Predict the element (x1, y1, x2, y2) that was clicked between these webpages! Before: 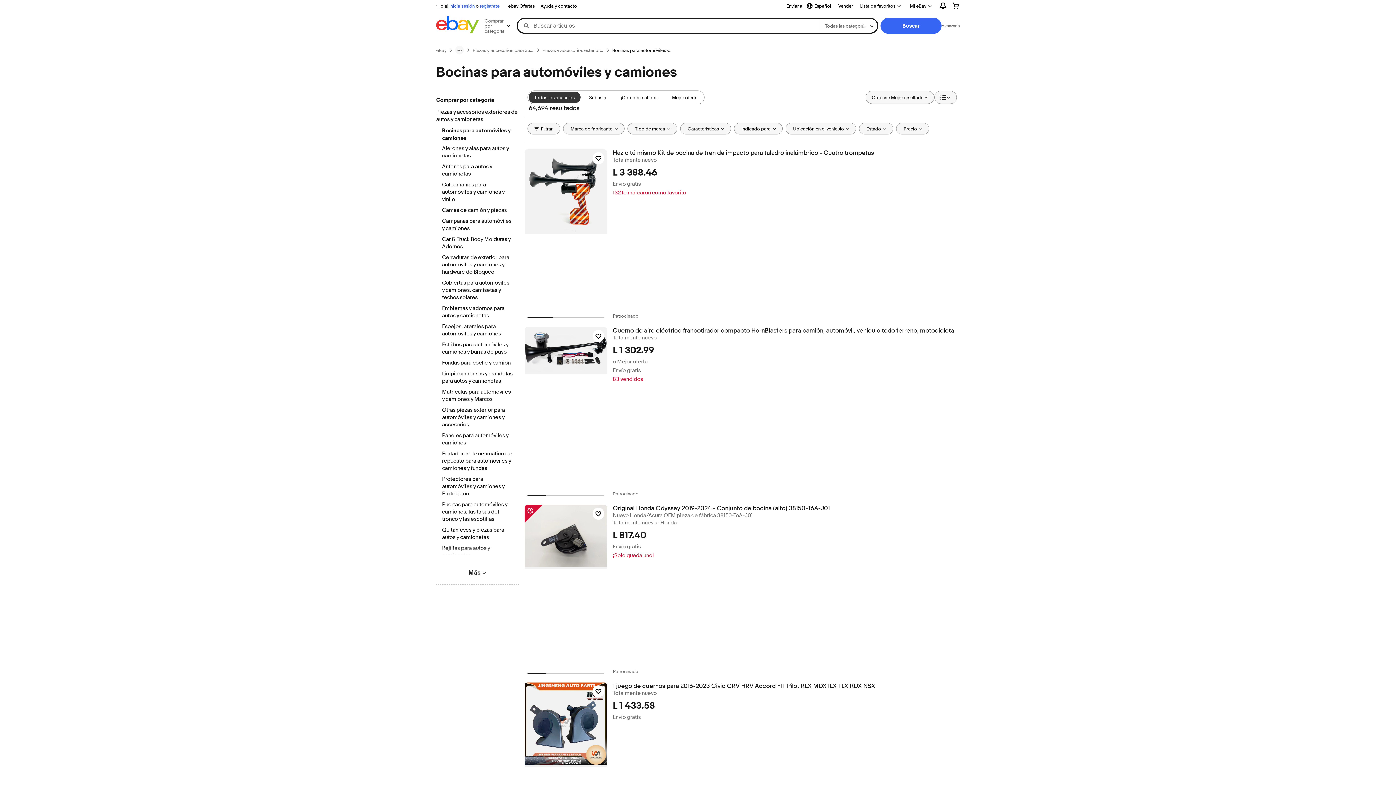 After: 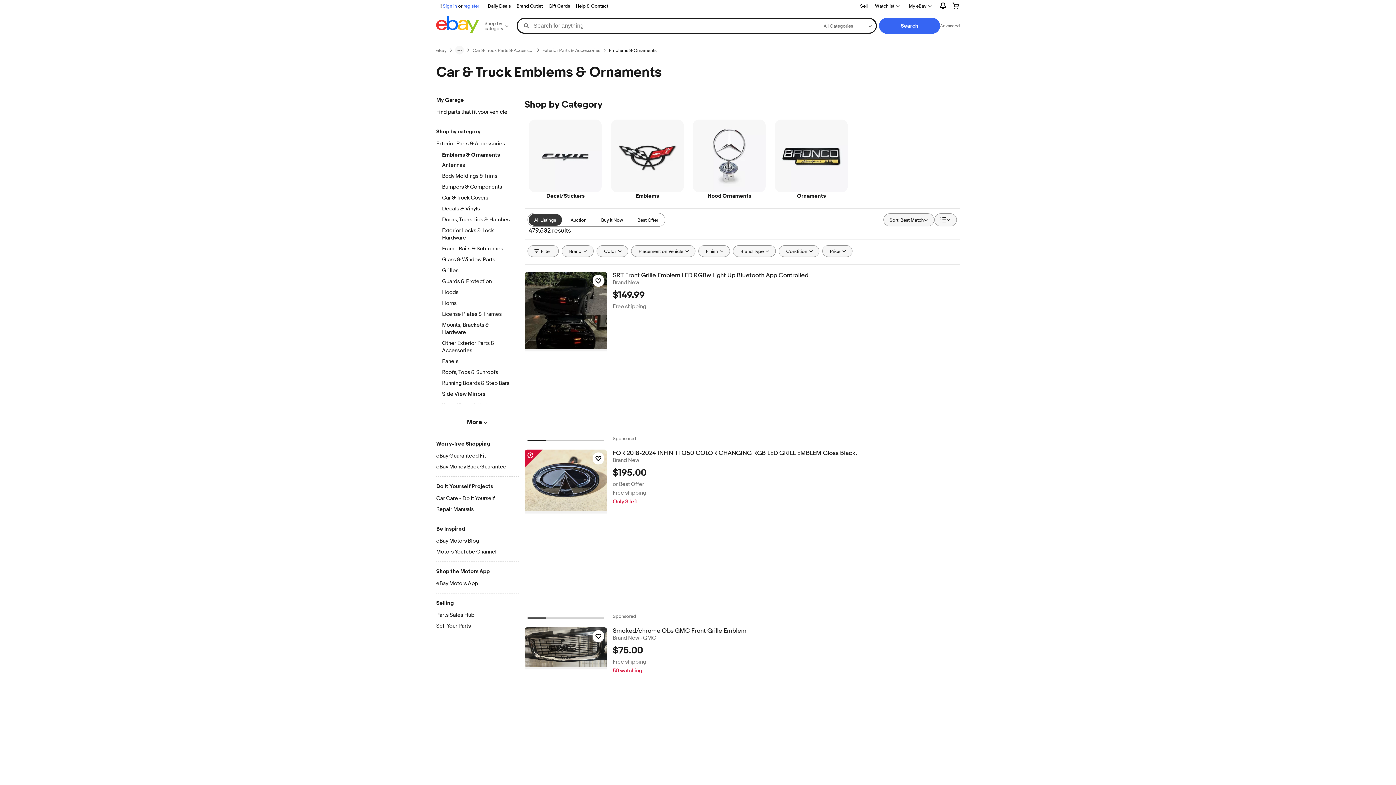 Action: bbox: (442, 305, 512, 320) label: Emblemas y adornos para autos y camionetas